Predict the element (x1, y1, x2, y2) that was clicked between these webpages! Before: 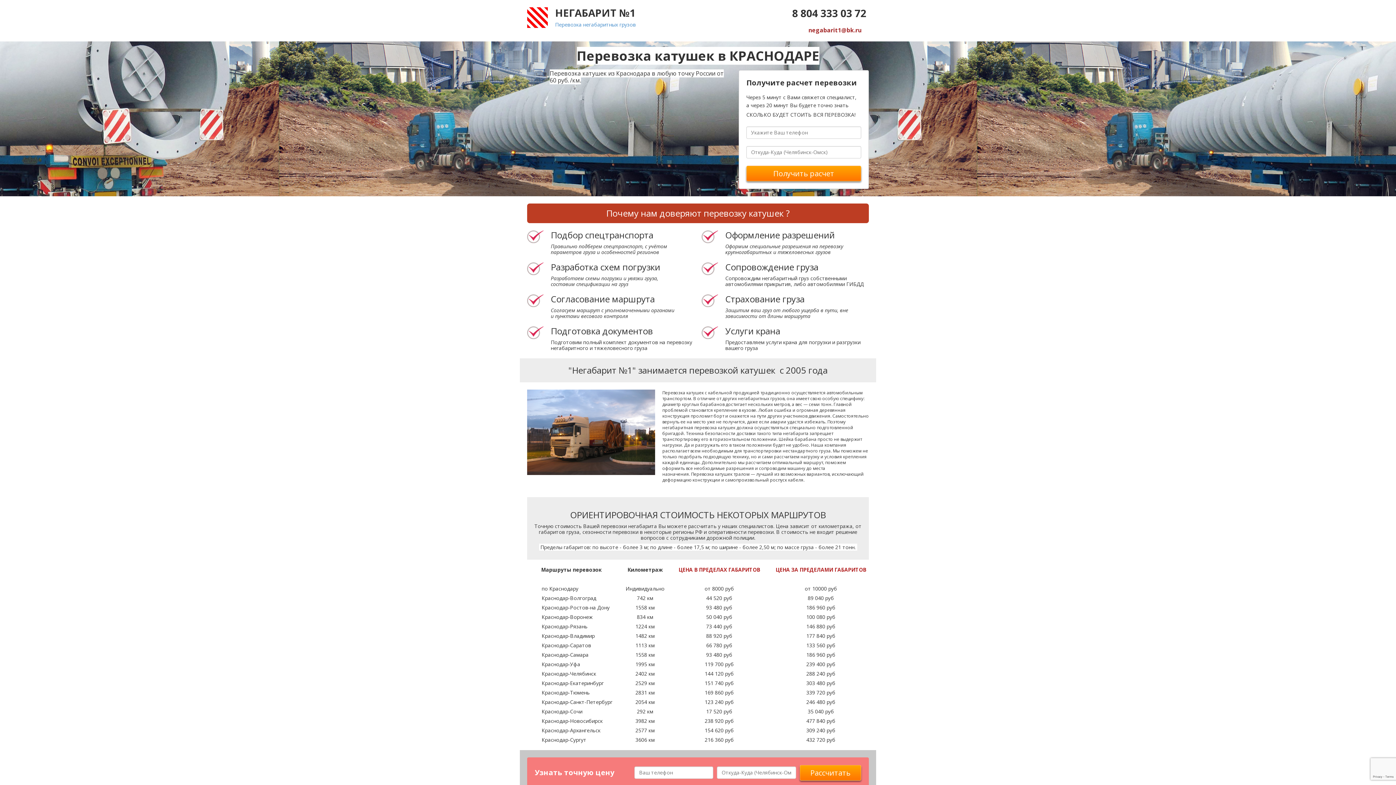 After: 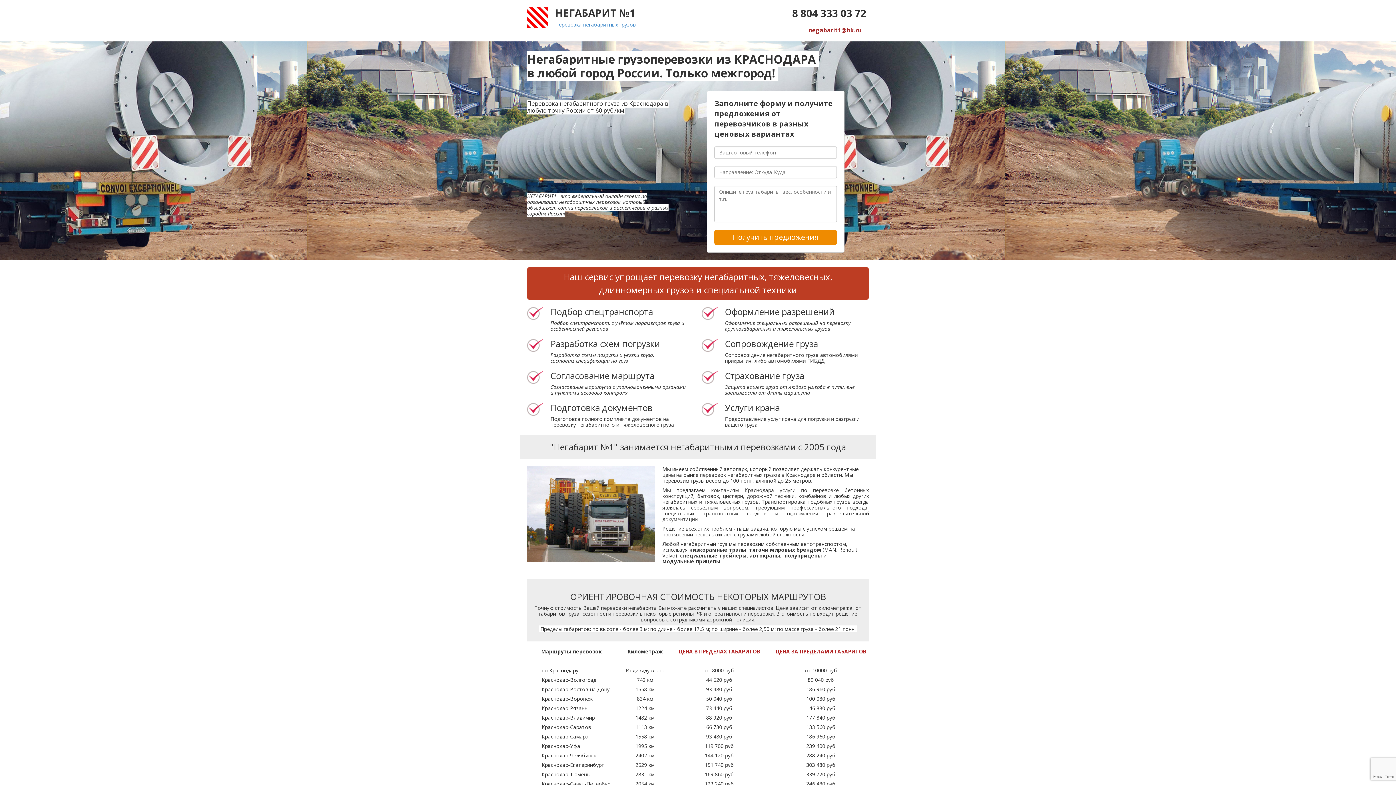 Action: label: Перевозка негабаритных грузов bbox: (555, 21, 636, 28)